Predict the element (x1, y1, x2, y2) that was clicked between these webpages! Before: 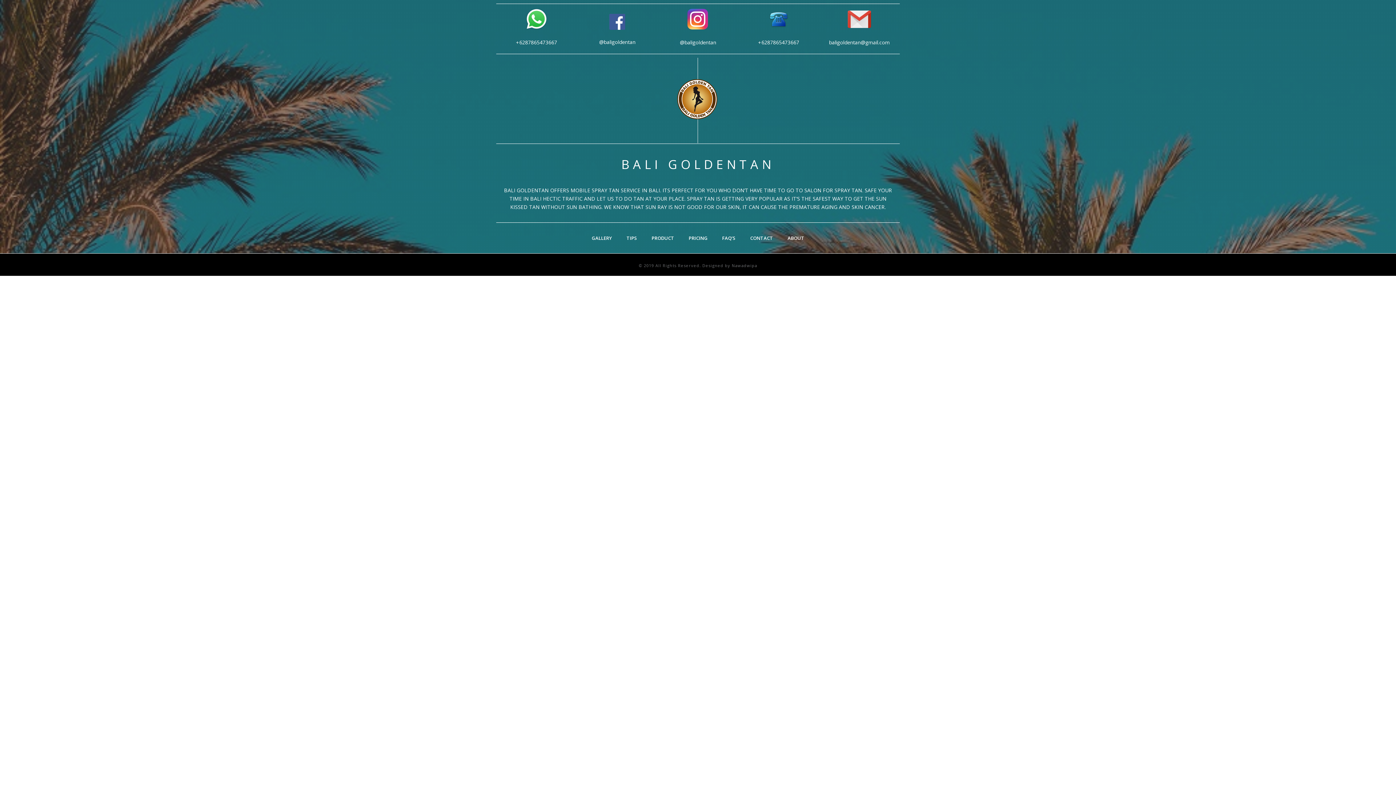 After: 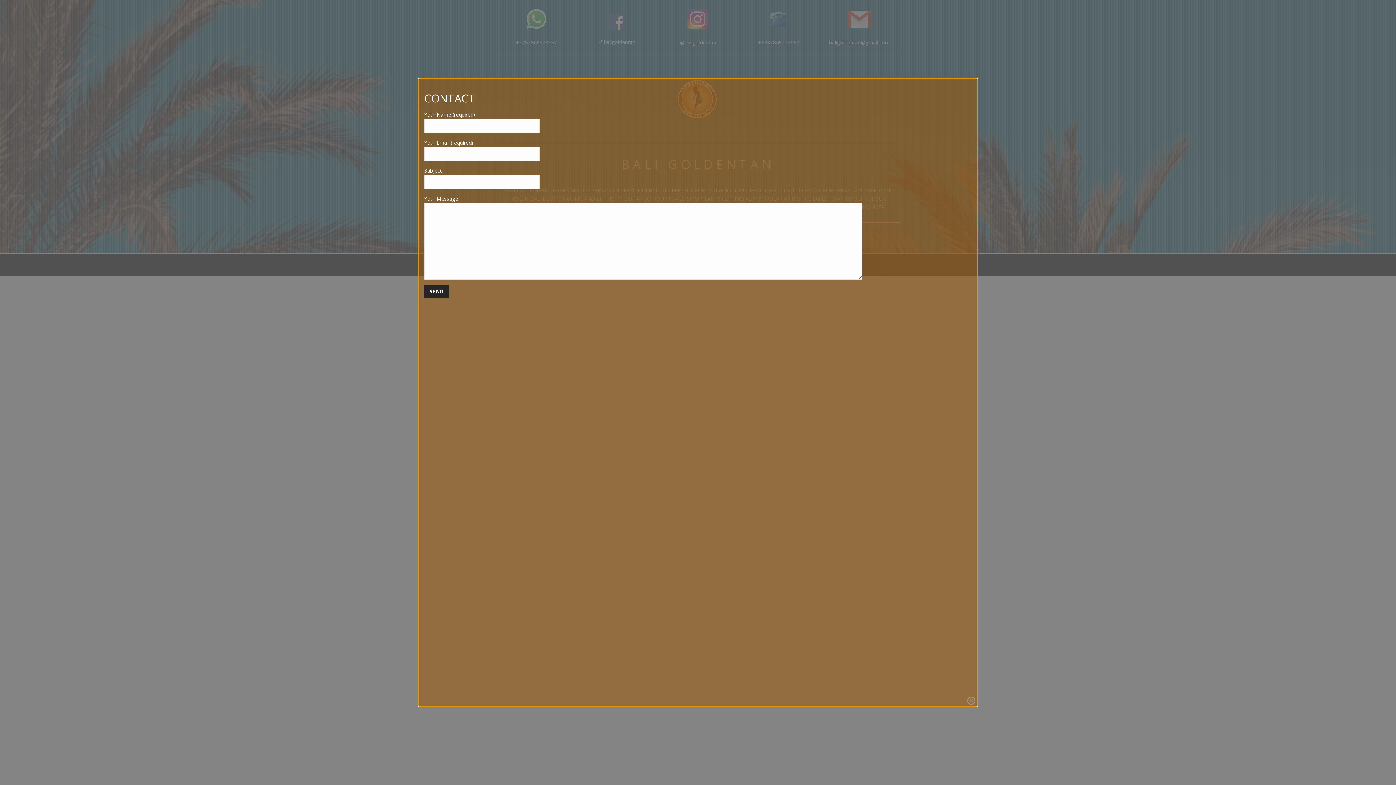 Action: label: CONTACT bbox: (743, 221, 780, 253)